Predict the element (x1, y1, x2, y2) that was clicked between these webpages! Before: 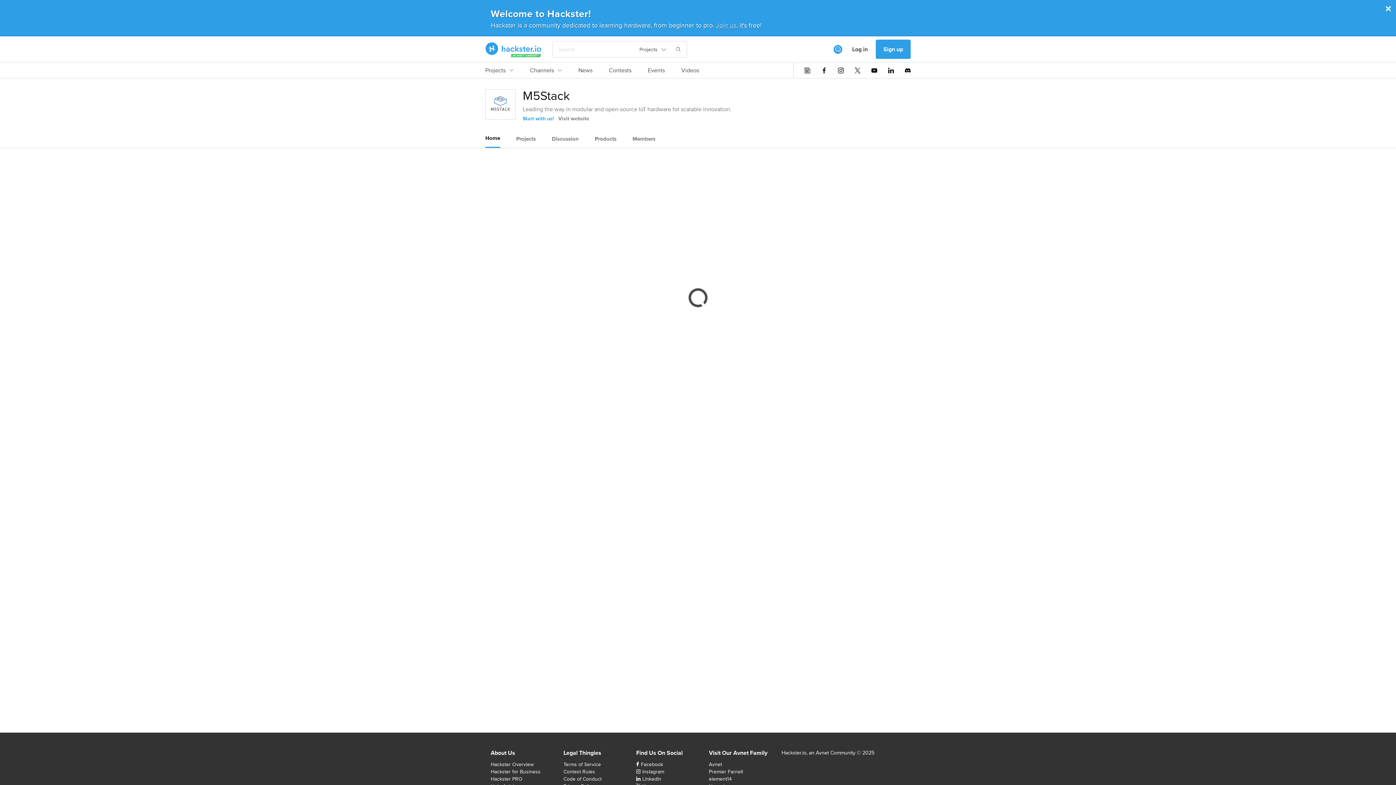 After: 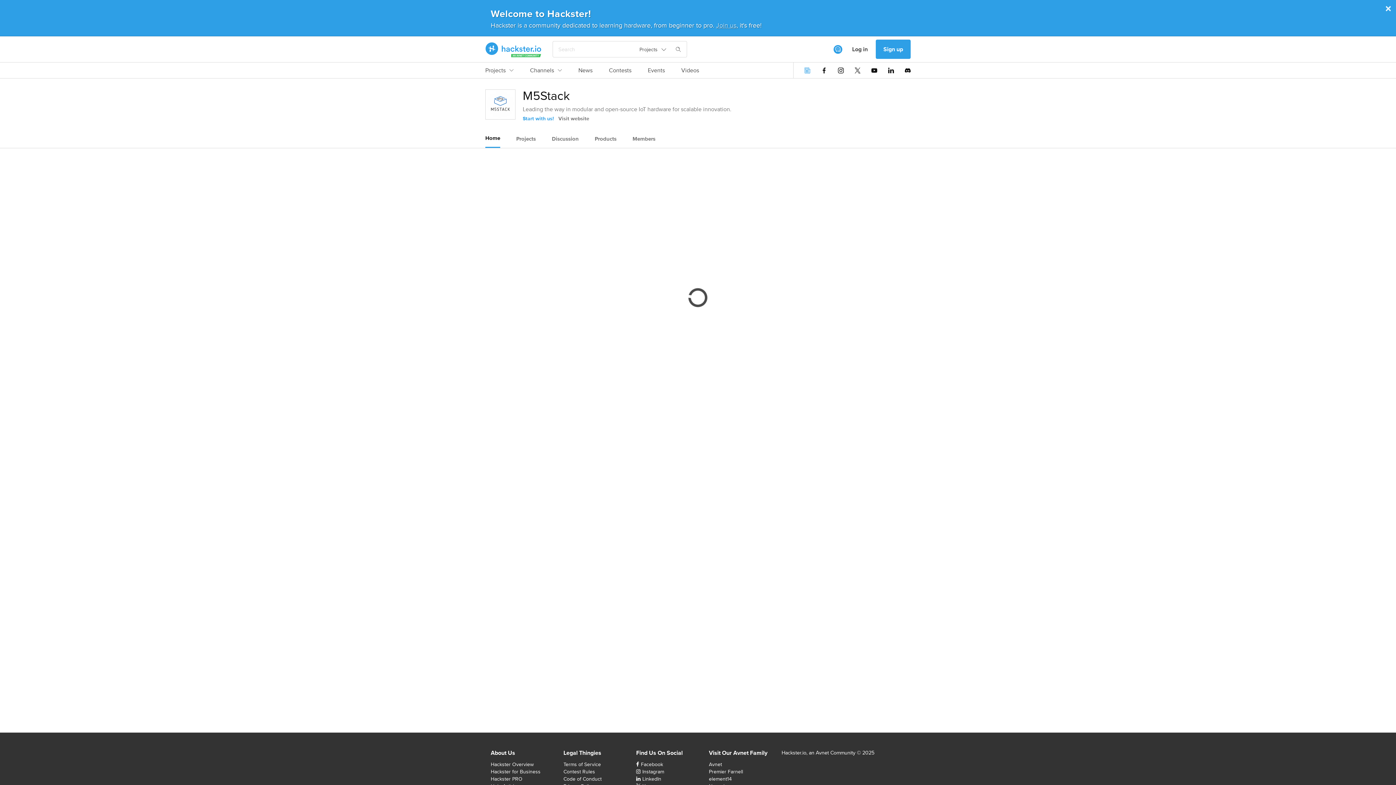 Action: bbox: (804, 67, 810, 73)